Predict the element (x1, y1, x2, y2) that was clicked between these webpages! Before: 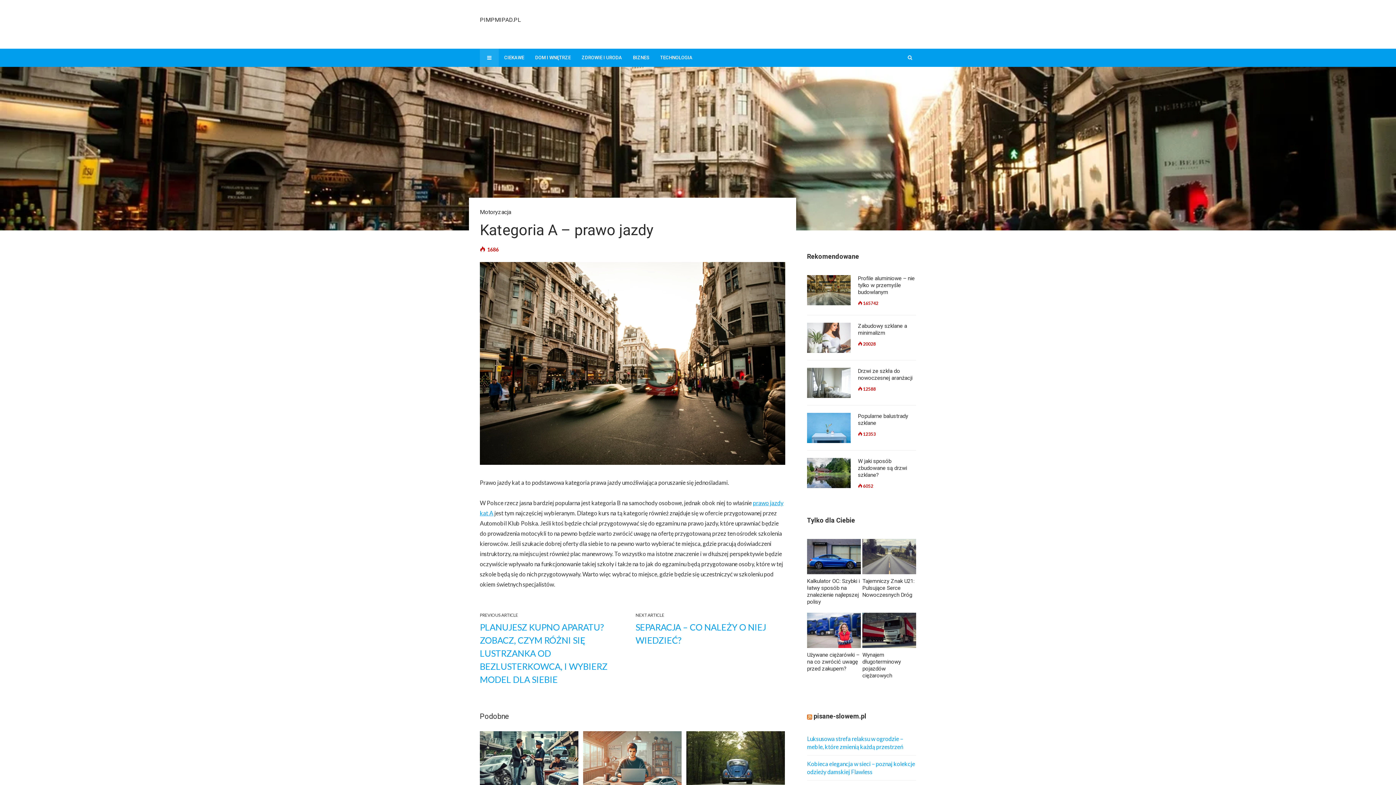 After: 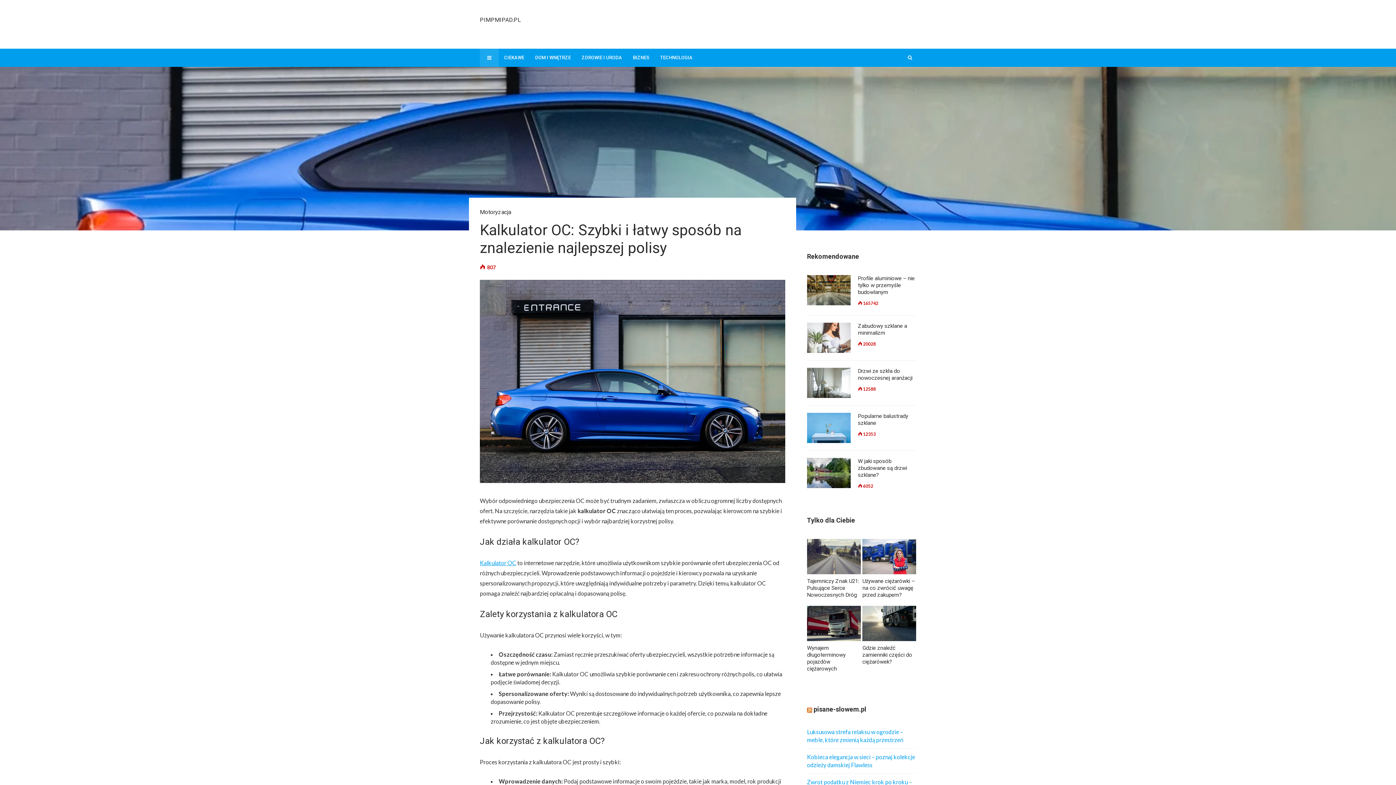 Action: label: Kalkulator OC: Szybki i łatwy sposób na znalezienie najlepszej polisy bbox: (807, 539, 861, 605)